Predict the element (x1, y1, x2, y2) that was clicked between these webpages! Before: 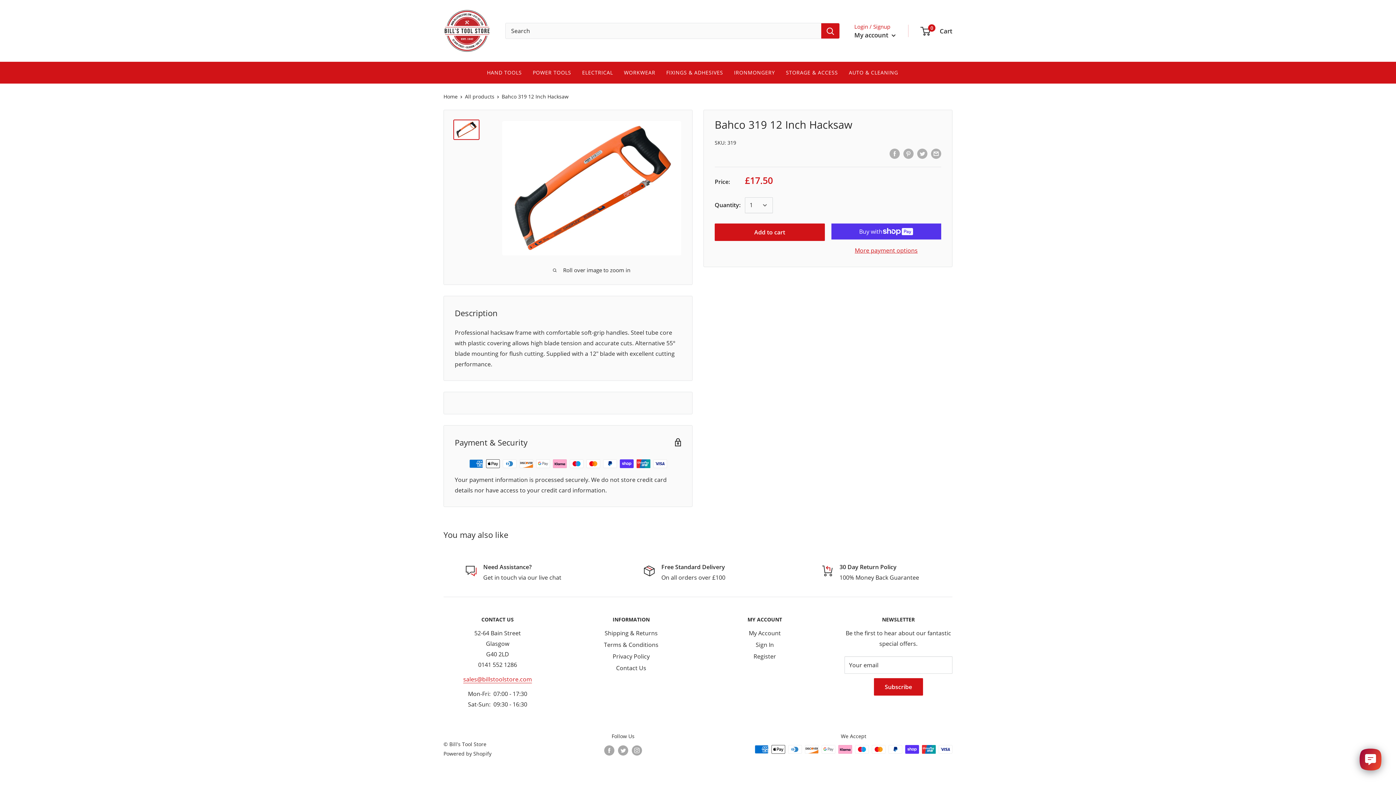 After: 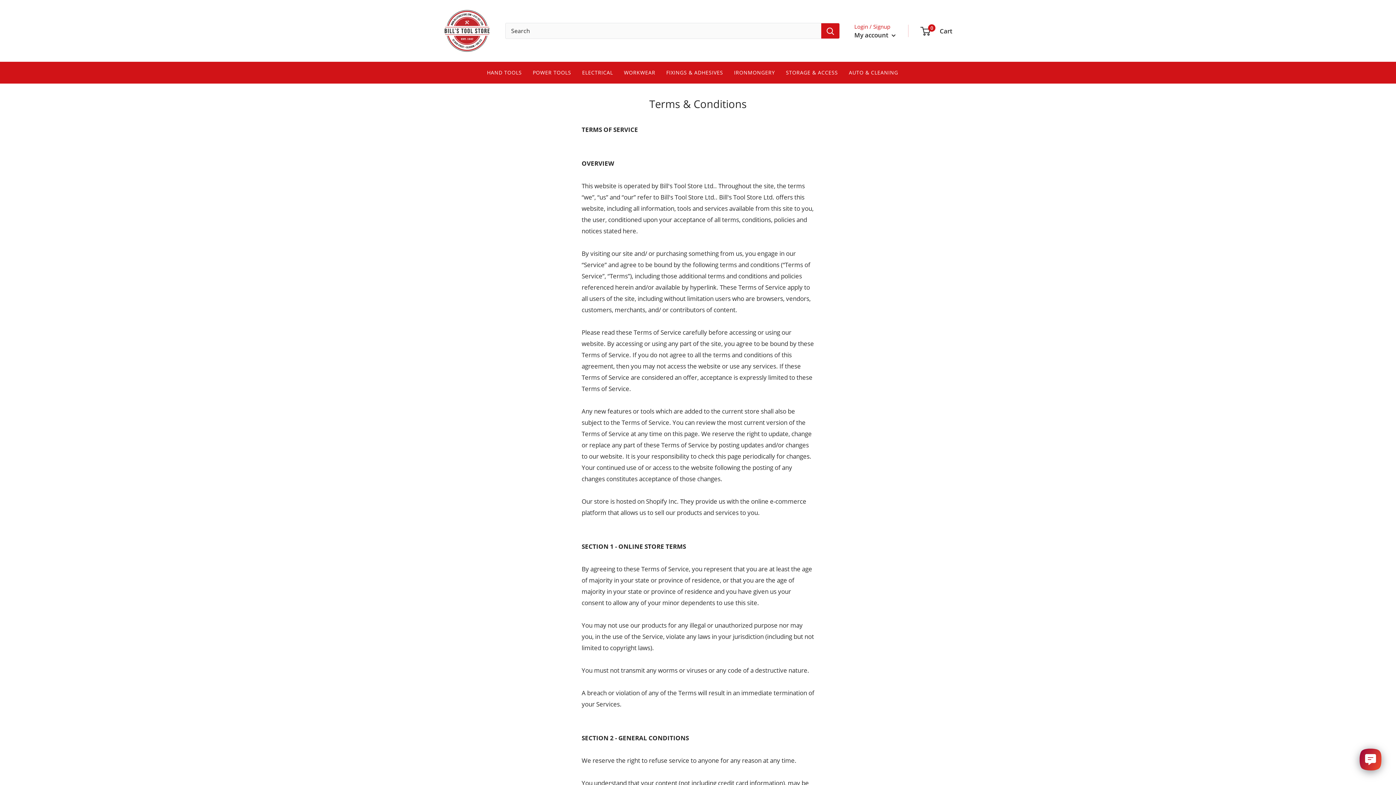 Action: bbox: (577, 639, 685, 650) label: Terms & Conditions